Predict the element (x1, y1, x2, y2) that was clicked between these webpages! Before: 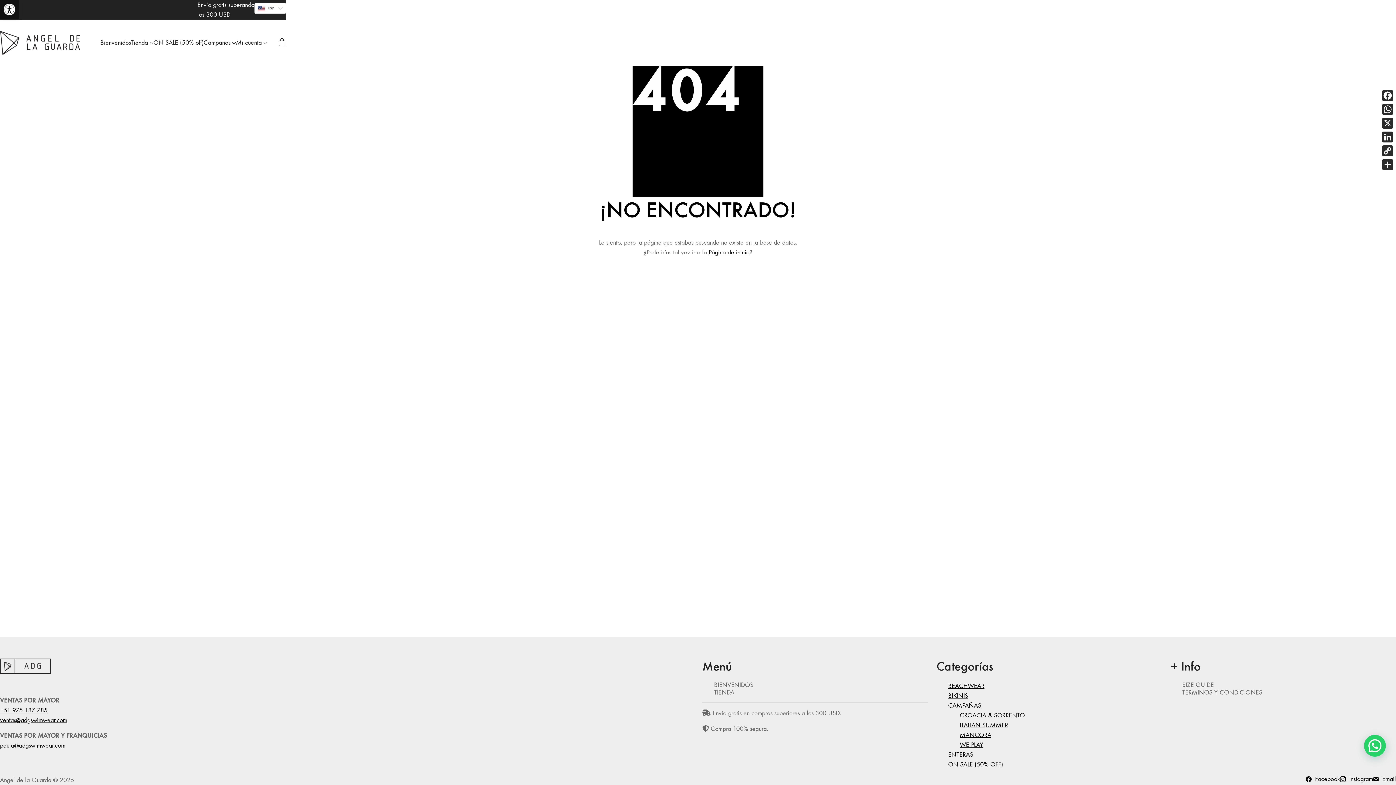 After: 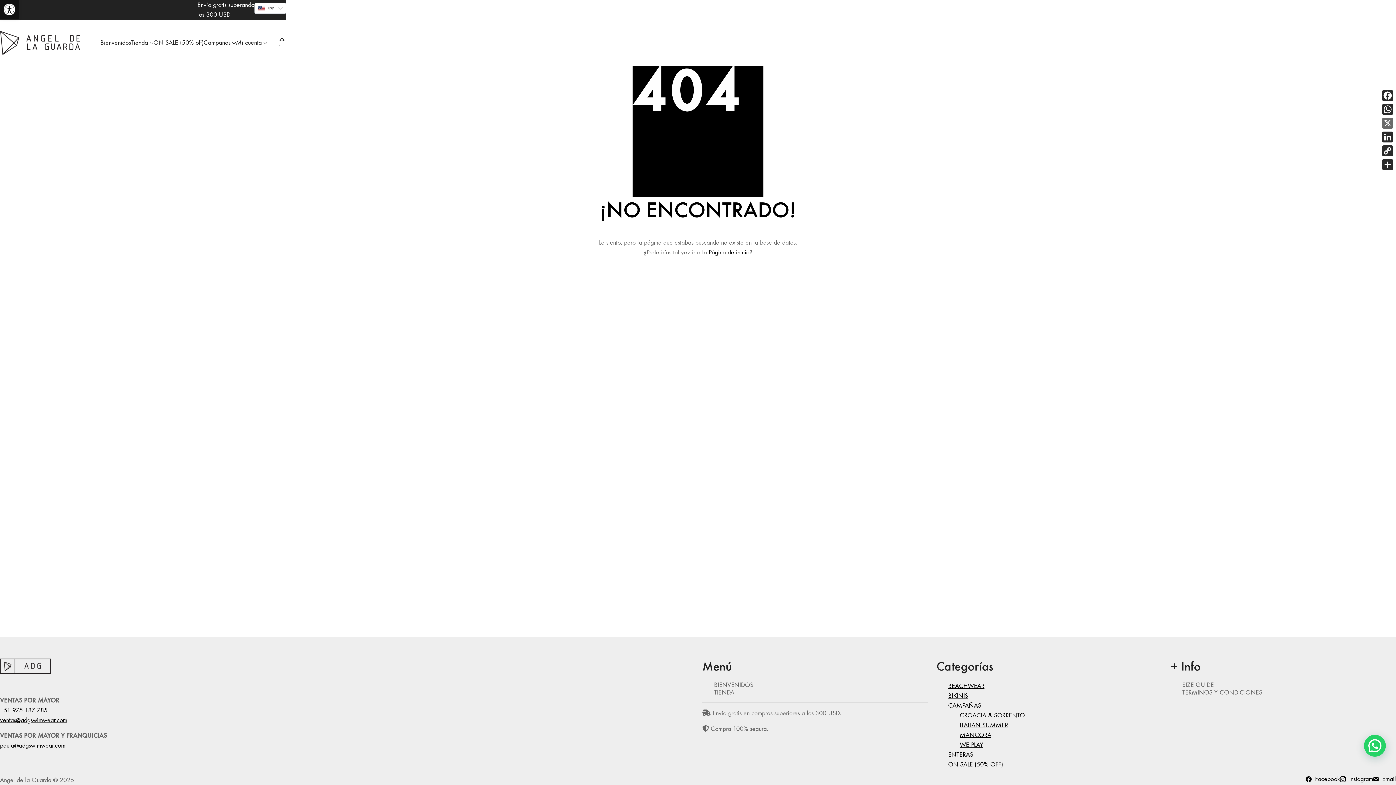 Action: label: X bbox: (1381, 116, 1394, 130)